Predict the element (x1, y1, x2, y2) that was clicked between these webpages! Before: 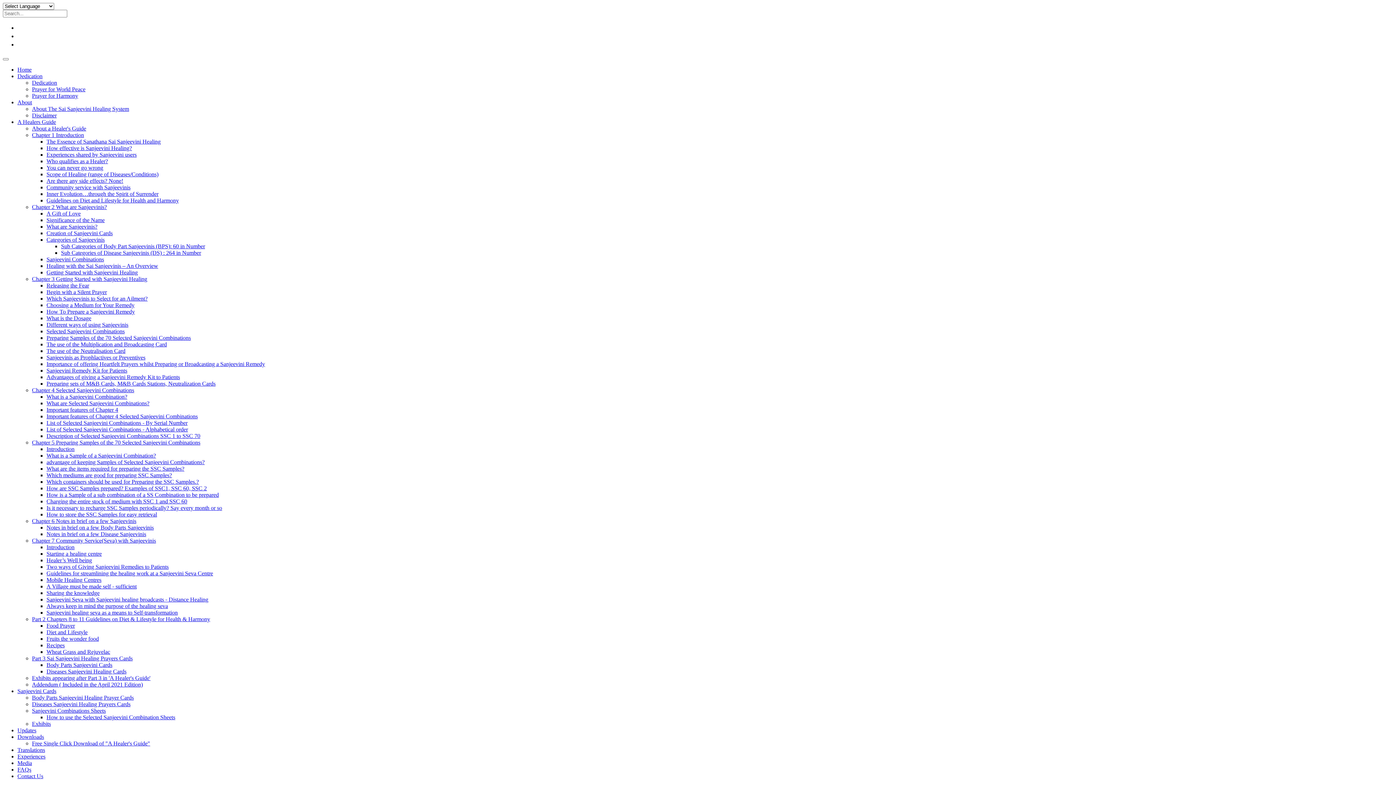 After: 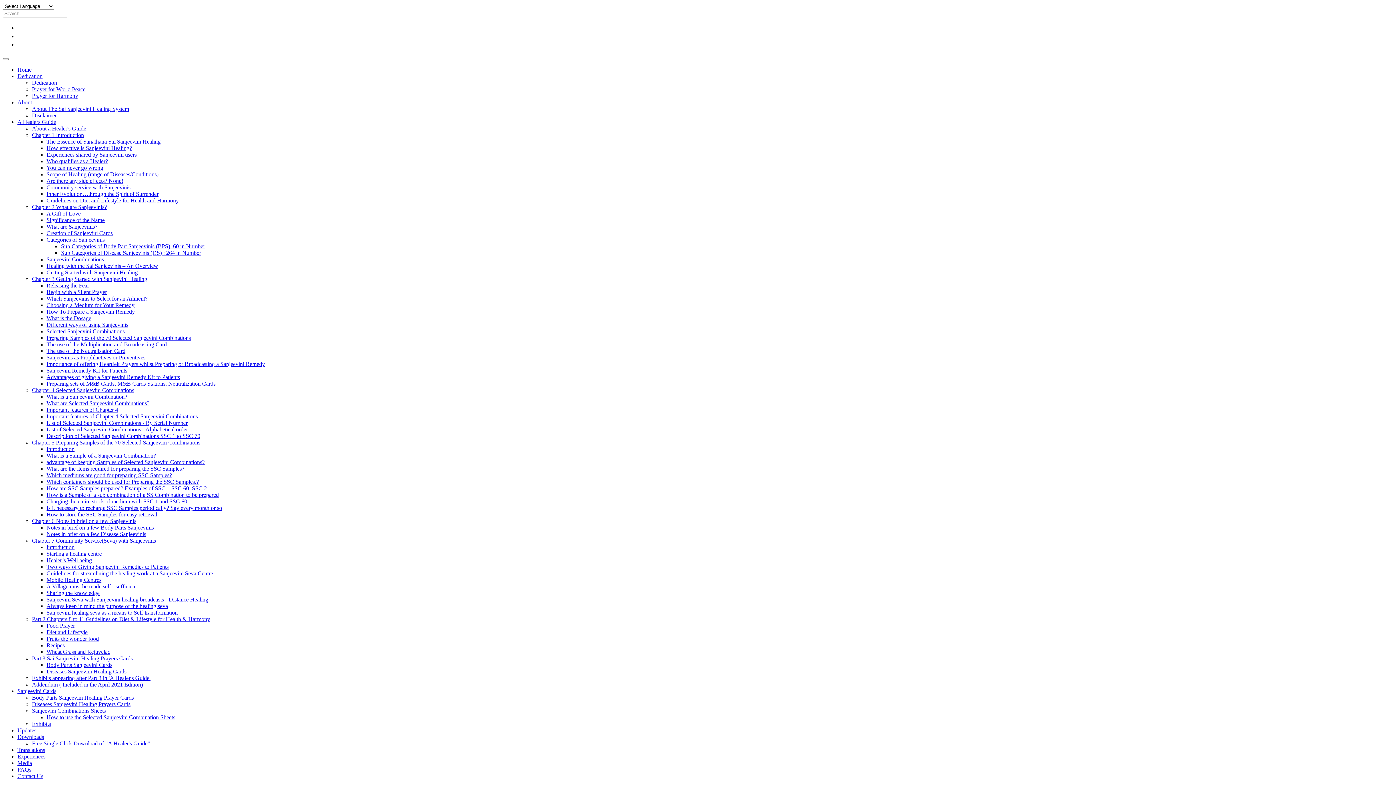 Action: label: Chapter 1 Introduction bbox: (32, 132, 84, 138)